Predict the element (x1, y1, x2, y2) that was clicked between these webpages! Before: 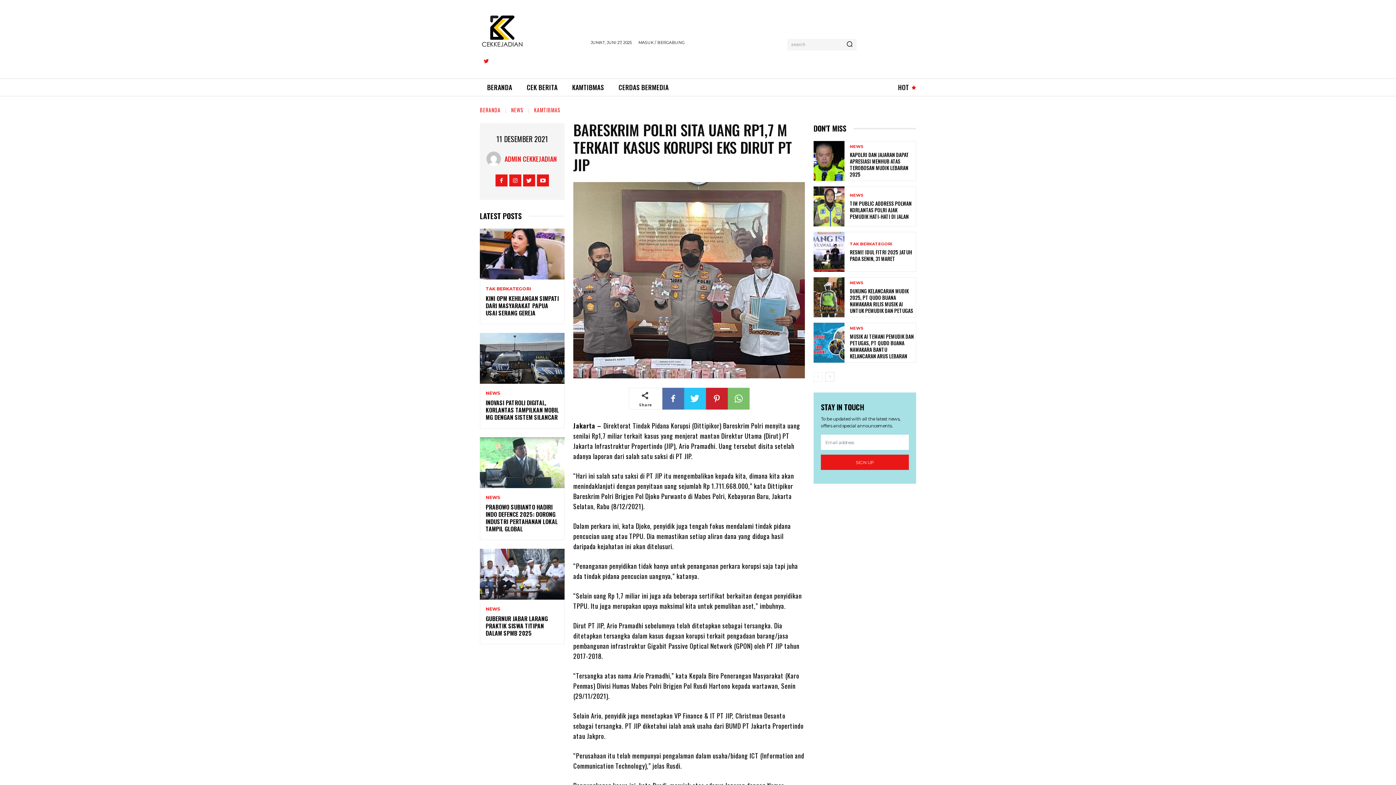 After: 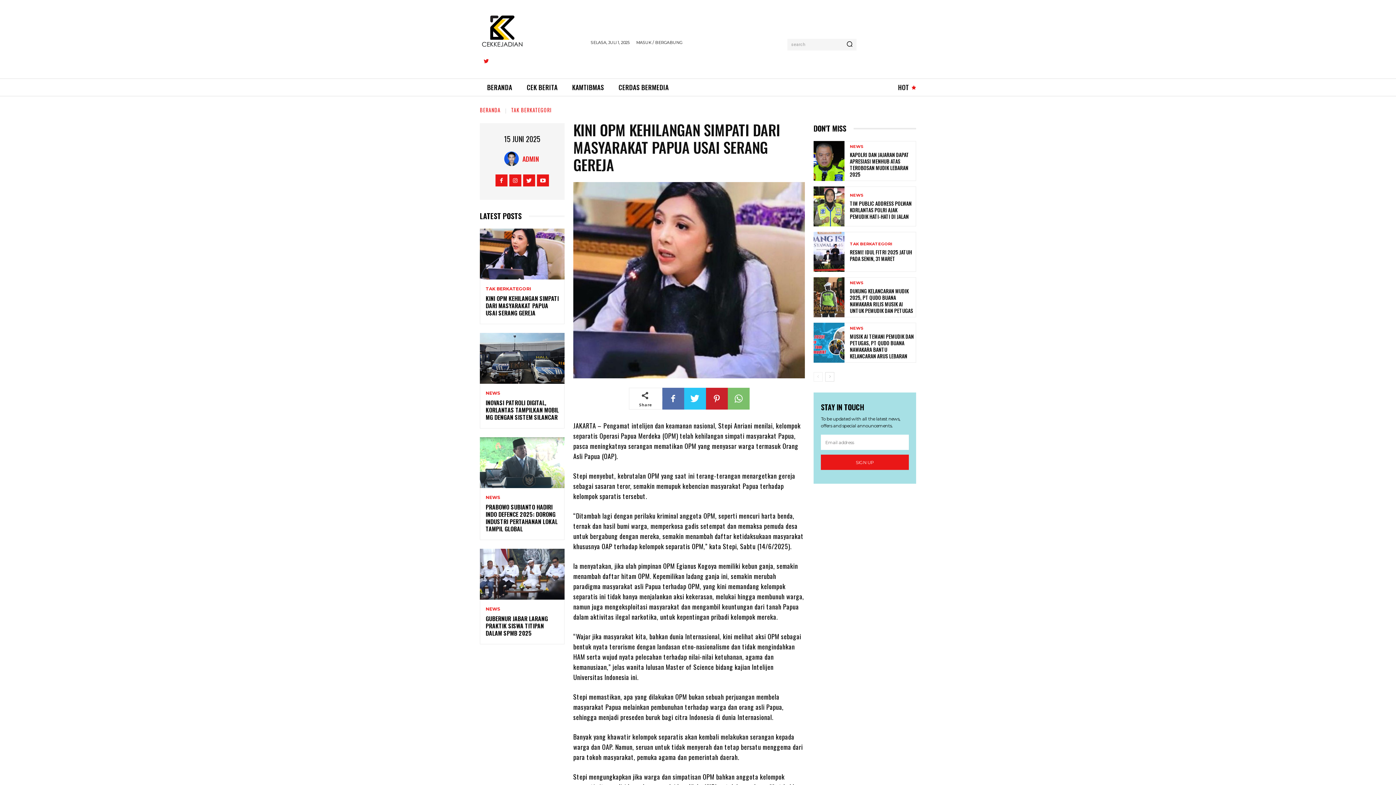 Action: bbox: (480, 228, 564, 279)